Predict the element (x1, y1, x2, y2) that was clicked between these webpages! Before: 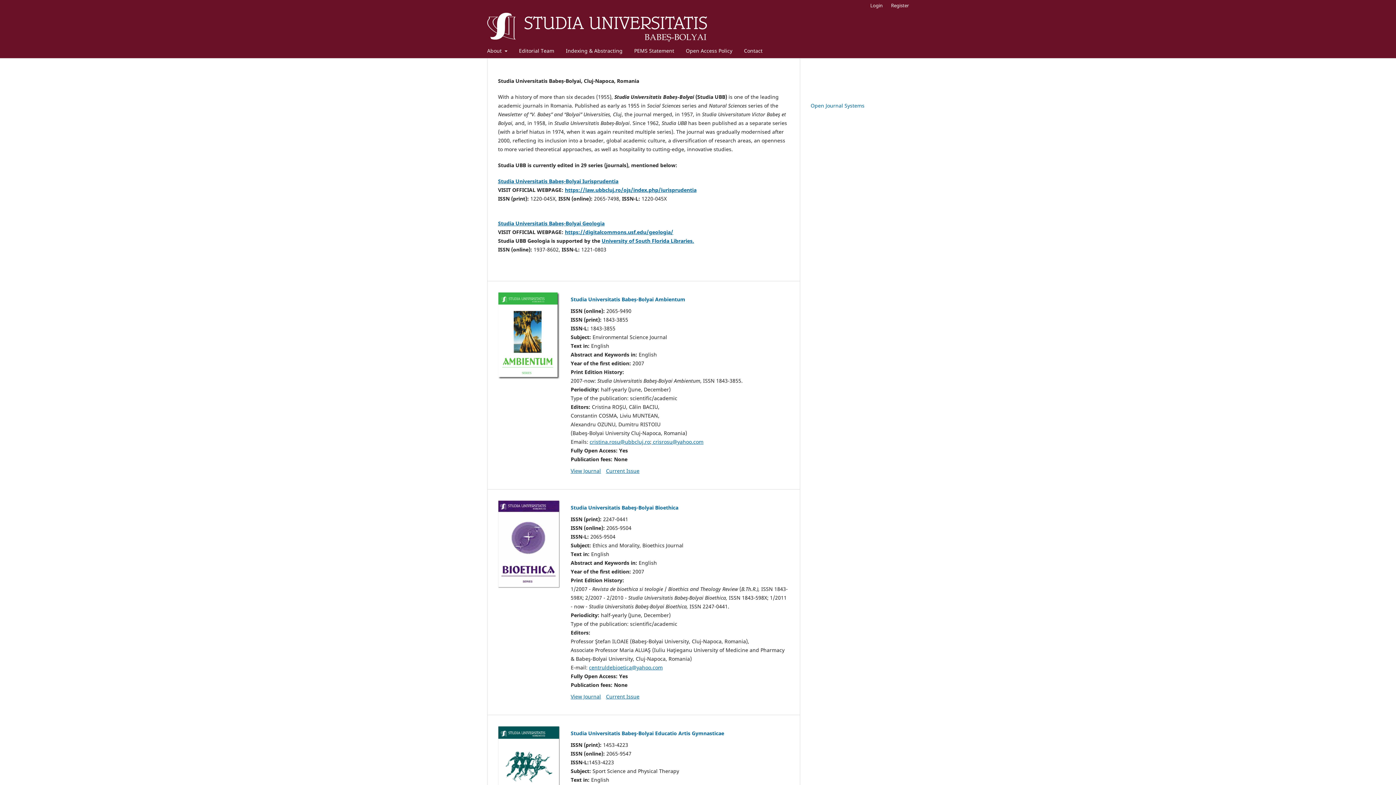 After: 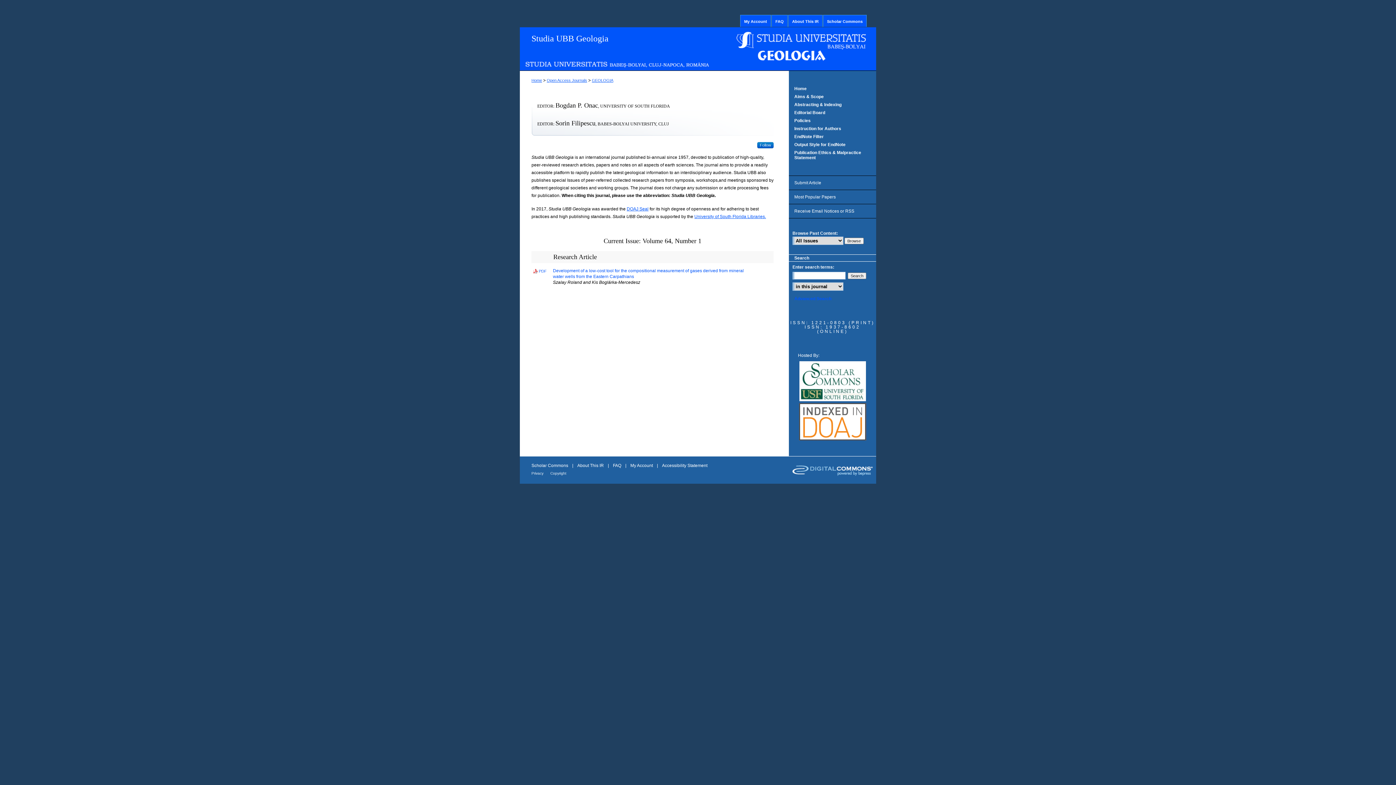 Action: bbox: (565, 228, 673, 235) label: https://digitalcommons.usf.edu/geologia/